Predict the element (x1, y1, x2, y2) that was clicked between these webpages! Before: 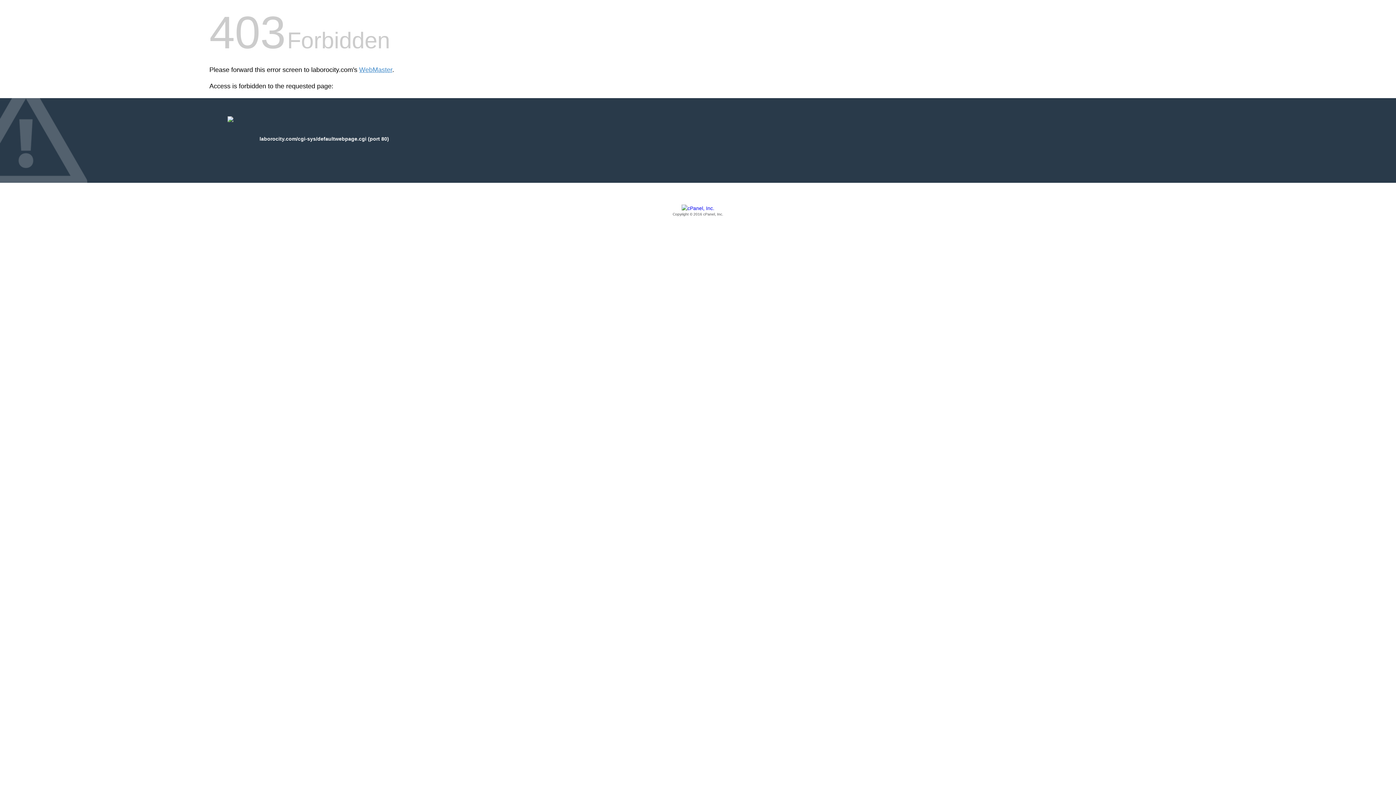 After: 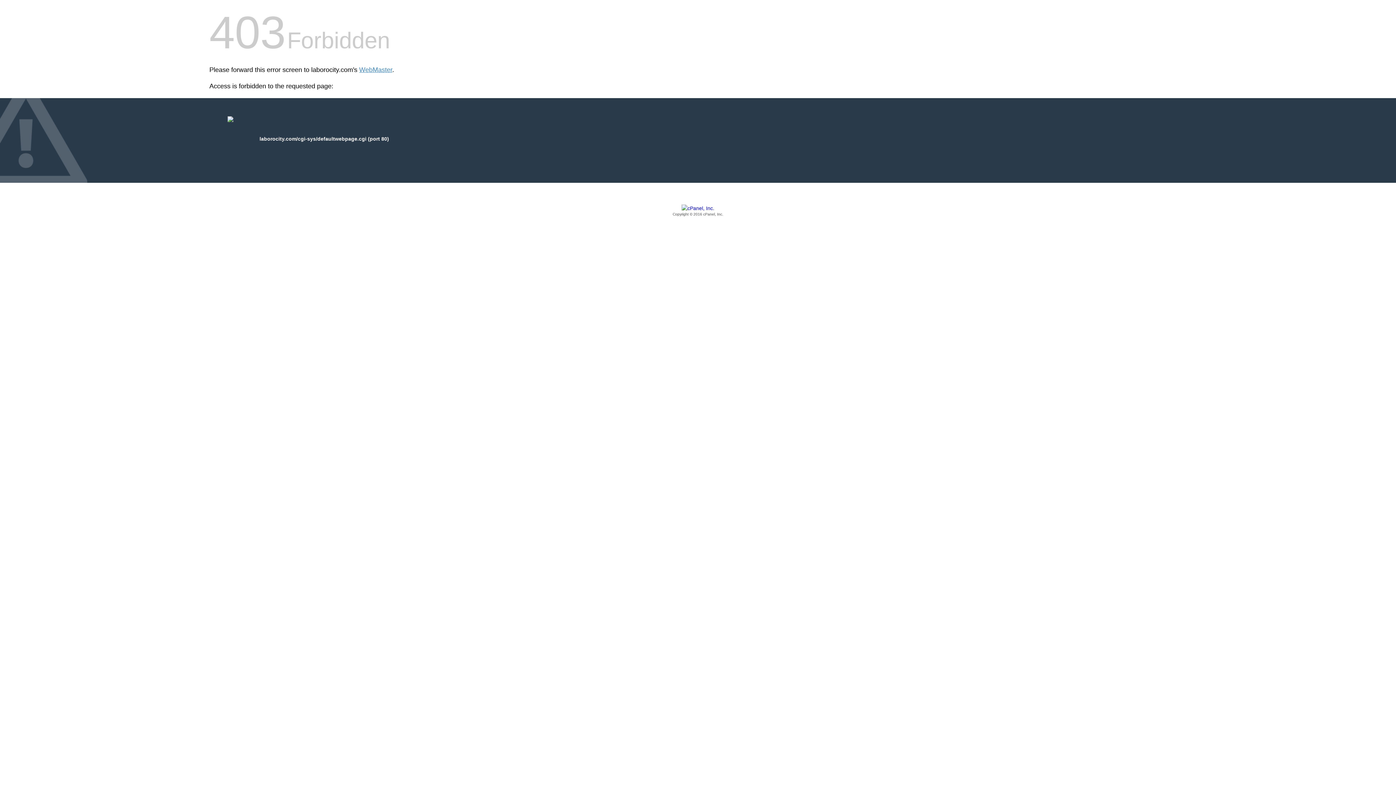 Action: label: Copyright © 2016 cPanel, Inc. bbox: (209, 205, 1186, 217)